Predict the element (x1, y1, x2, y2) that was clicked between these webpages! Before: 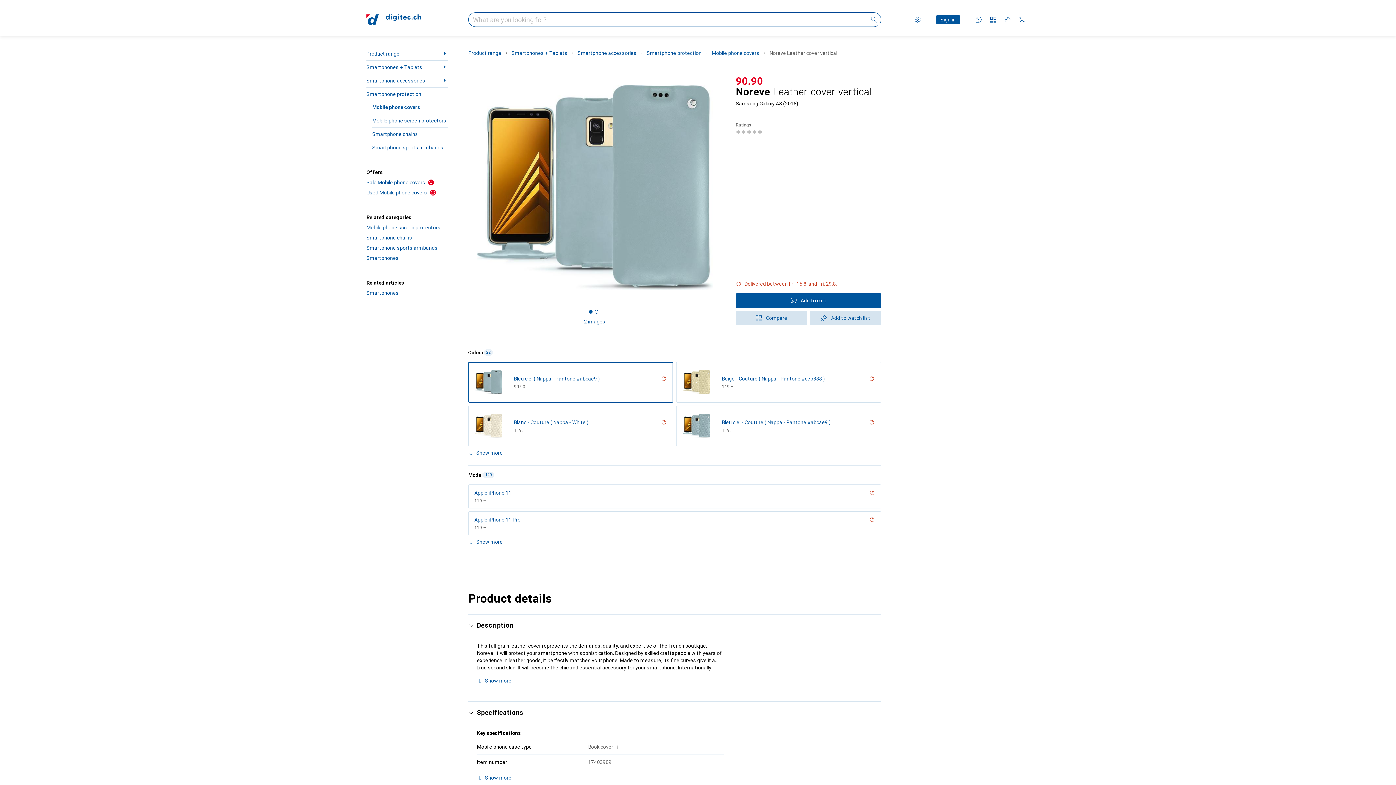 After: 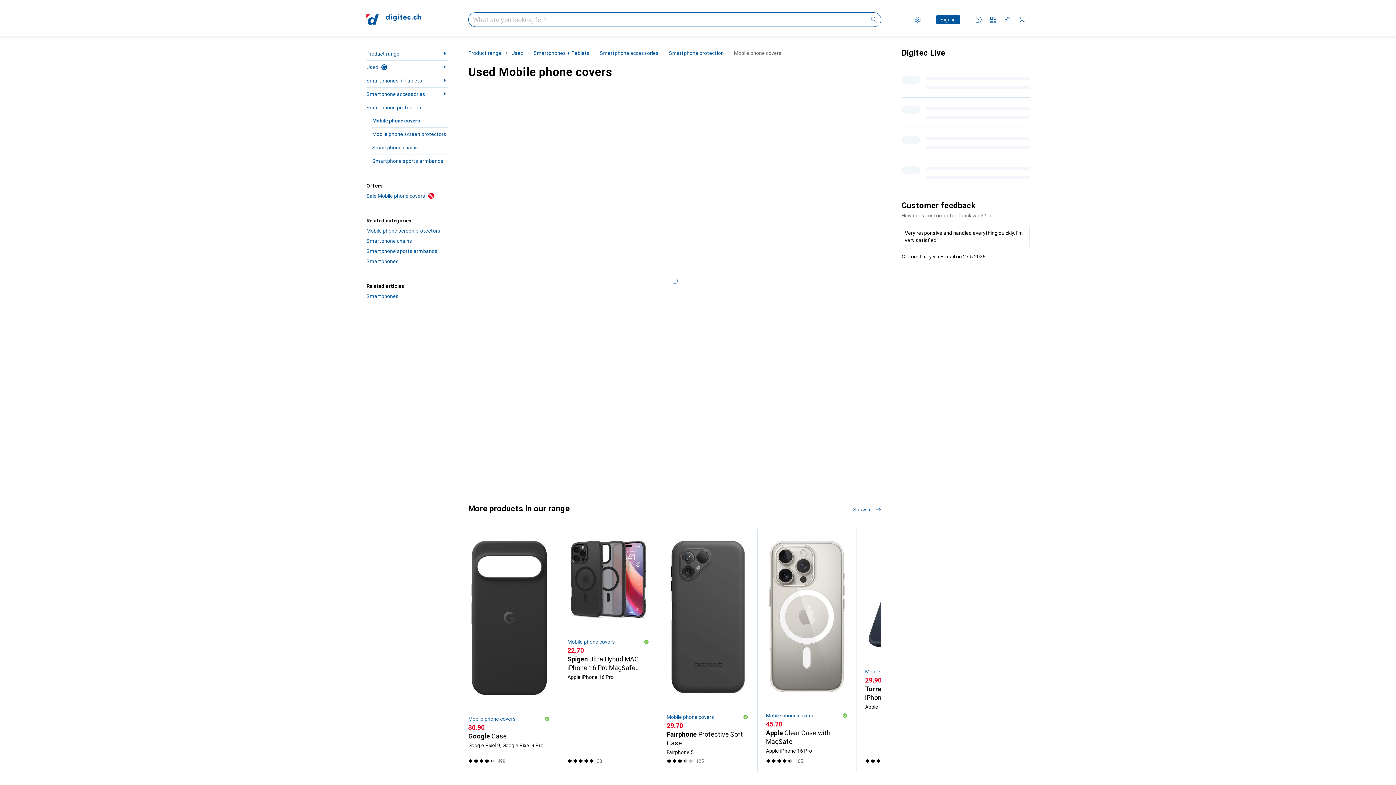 Action: bbox: (366, 187, 448, 197) label: Used Mobile phone covers